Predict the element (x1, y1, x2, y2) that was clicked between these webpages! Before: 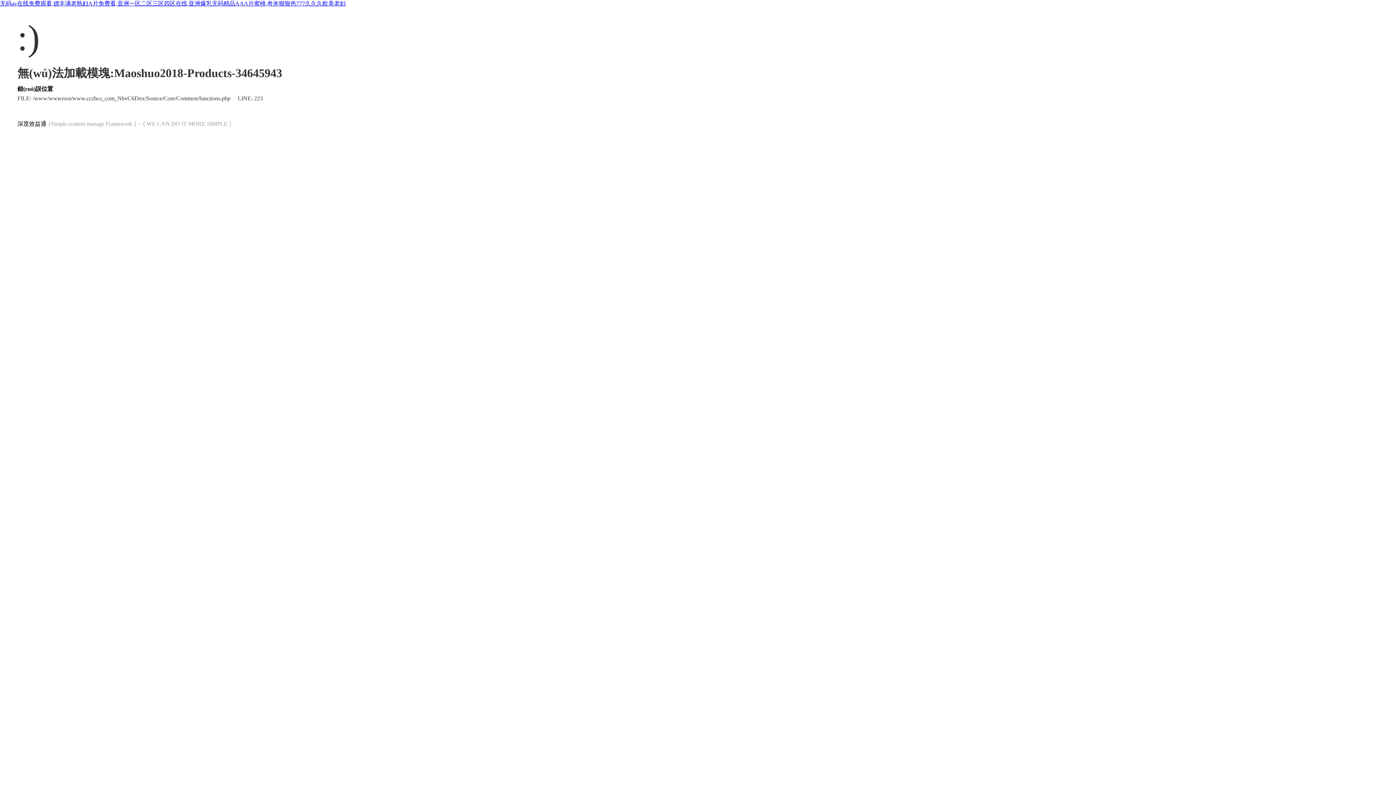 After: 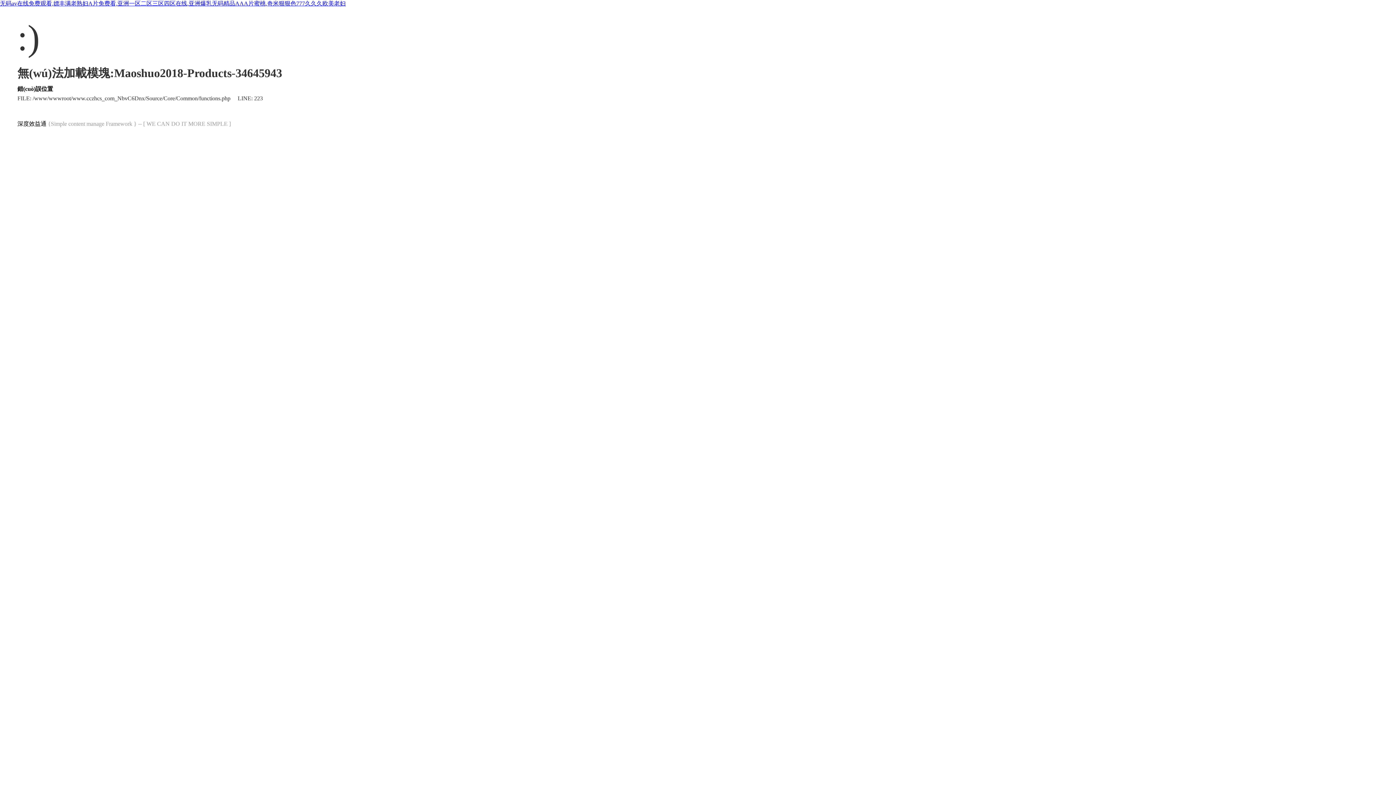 Action: label: 深度效益通 bbox: (17, 120, 46, 126)